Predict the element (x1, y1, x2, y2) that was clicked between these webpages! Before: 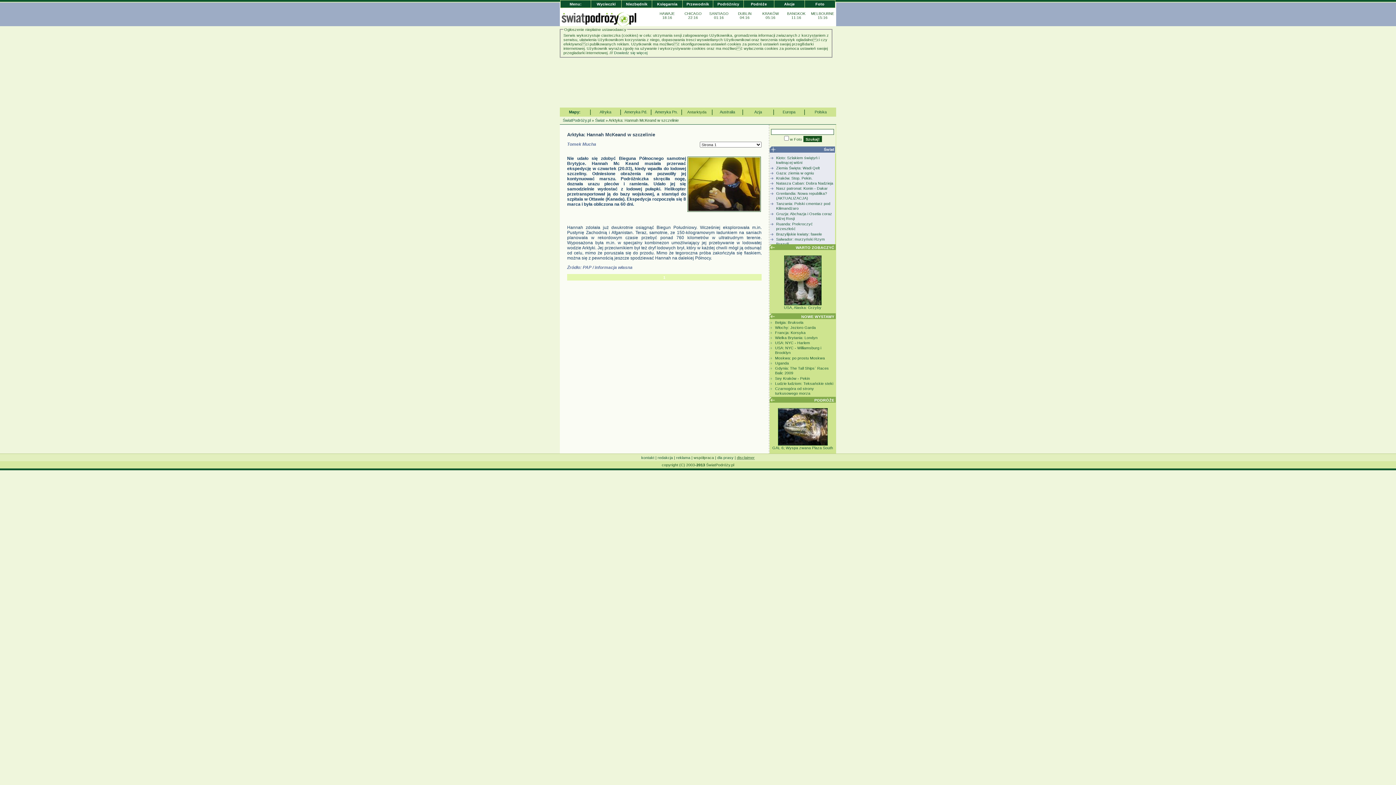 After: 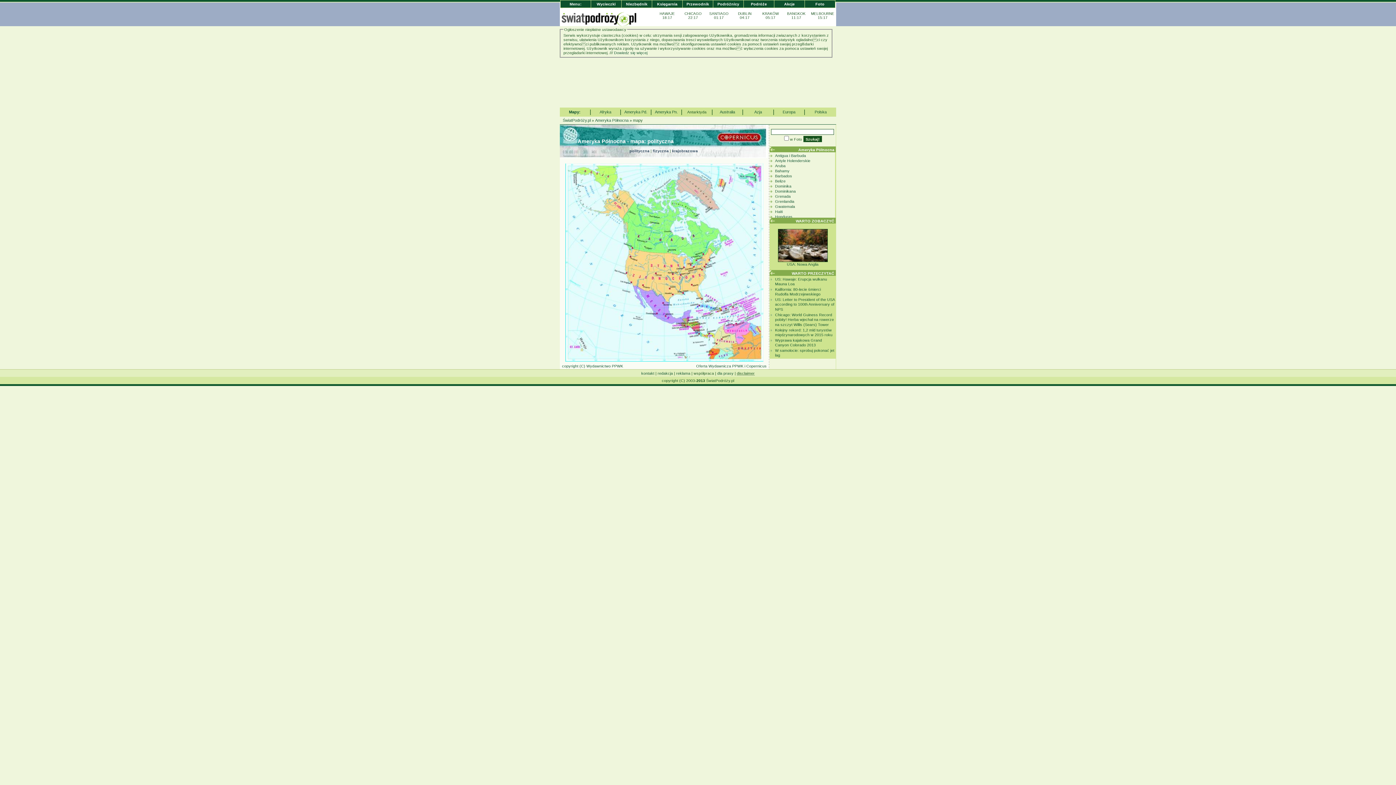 Action: bbox: (655, 109, 678, 114) label: Ameryka Pn.